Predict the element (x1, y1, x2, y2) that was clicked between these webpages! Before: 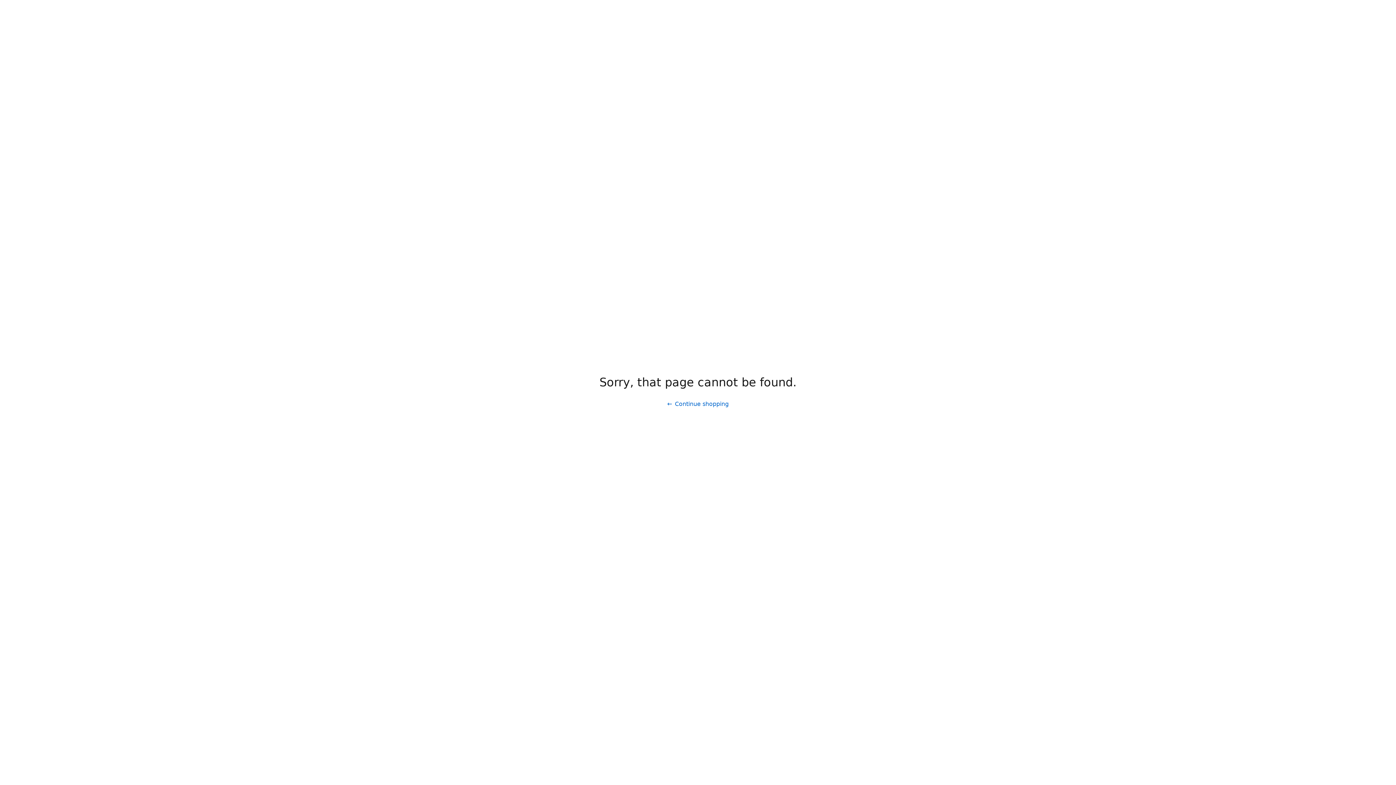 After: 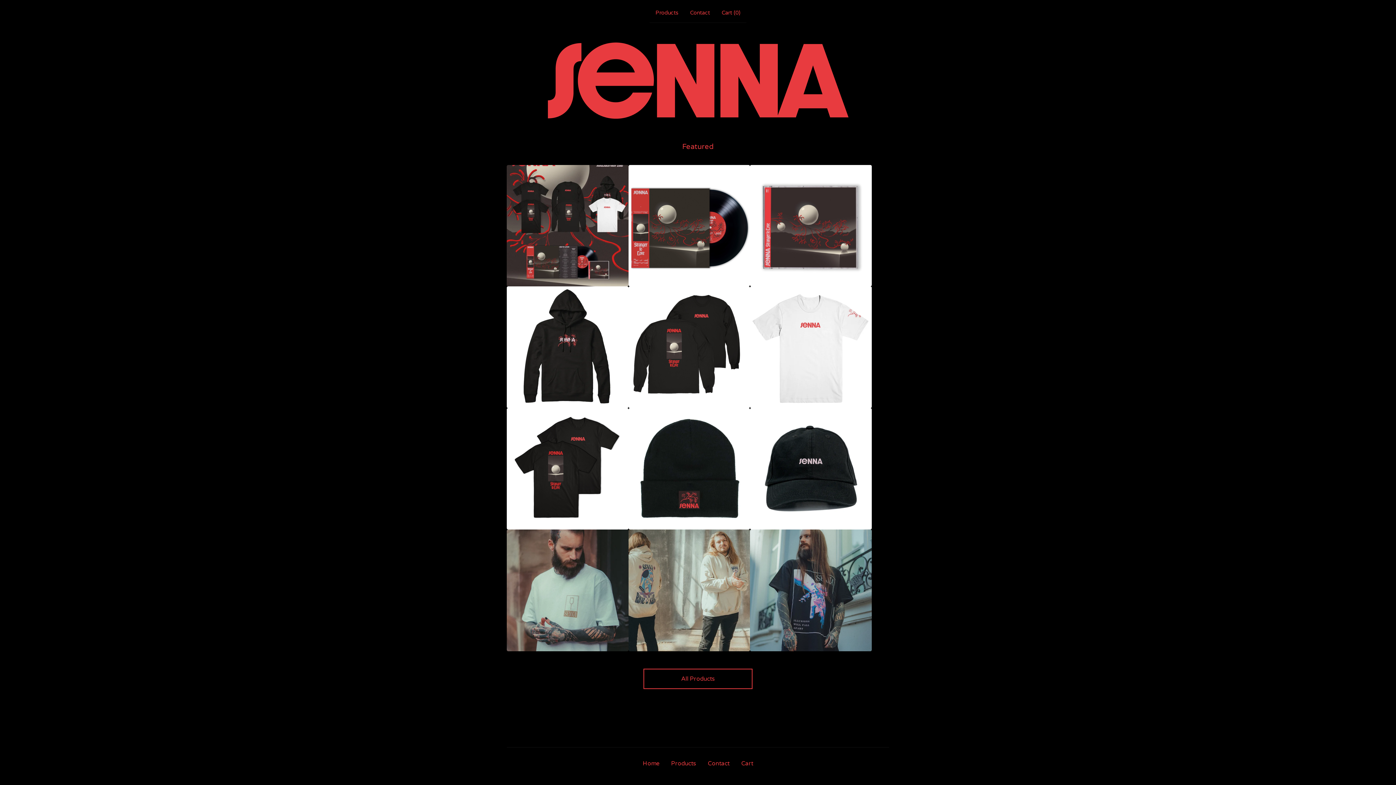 Action: label: Continue shopping bbox: (661, 397, 734, 411)